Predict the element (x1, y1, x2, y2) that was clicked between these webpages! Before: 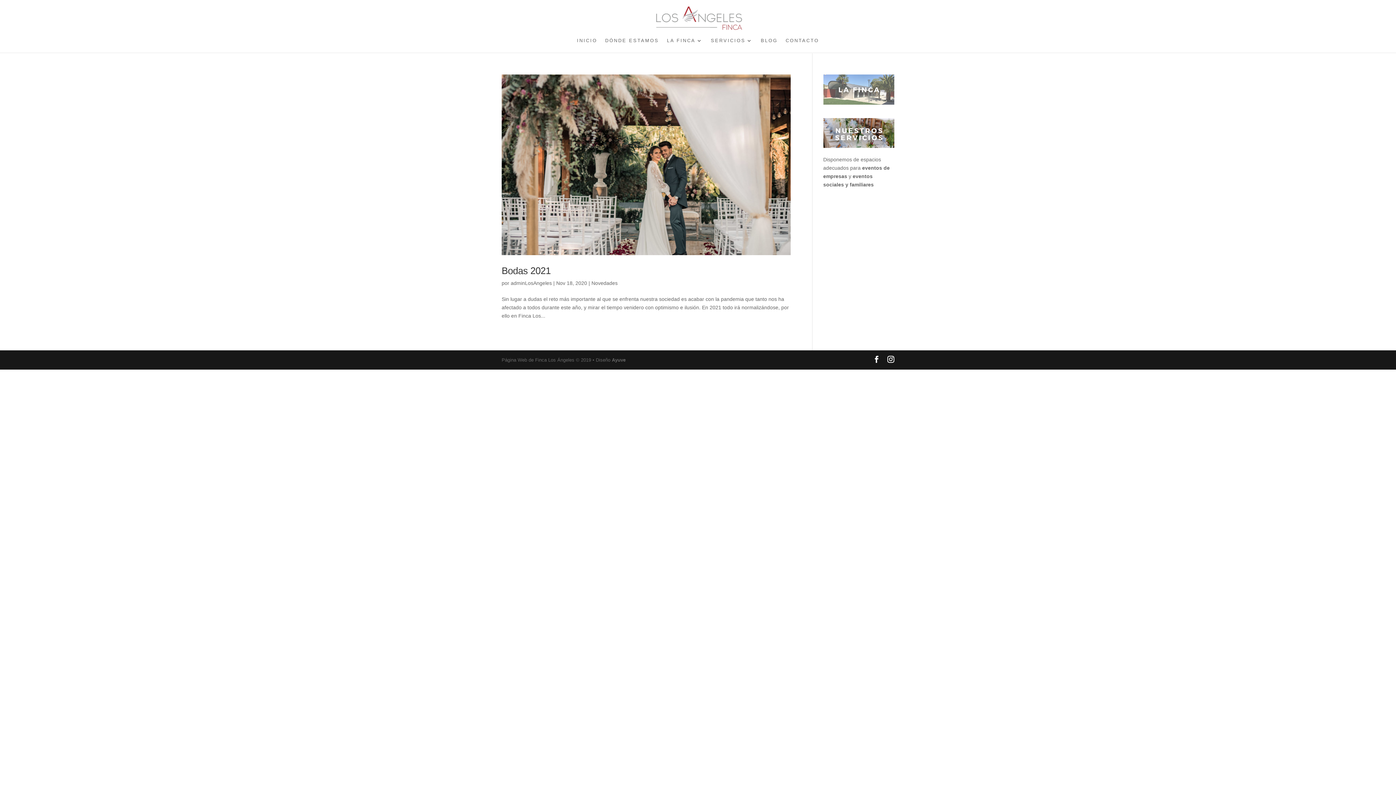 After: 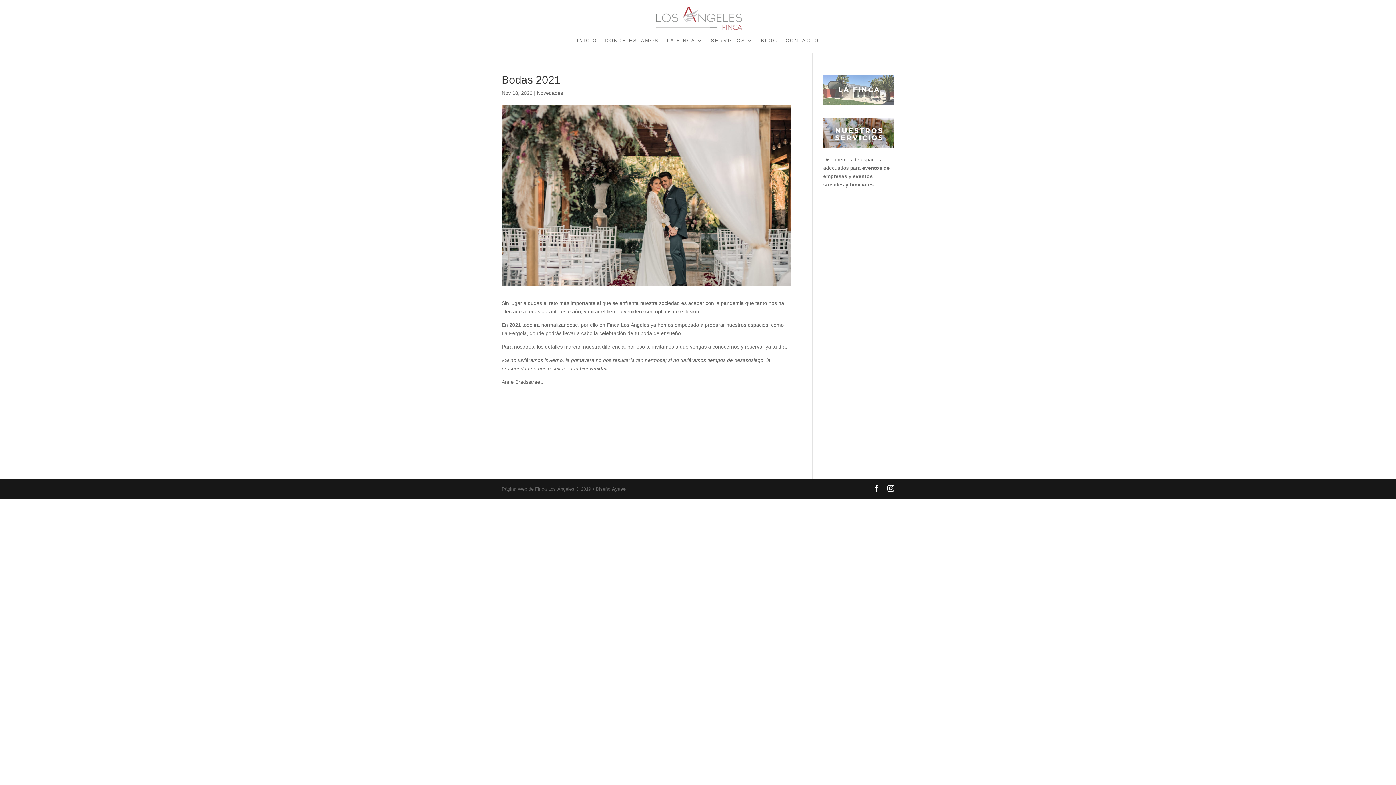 Action: bbox: (501, 74, 790, 255)